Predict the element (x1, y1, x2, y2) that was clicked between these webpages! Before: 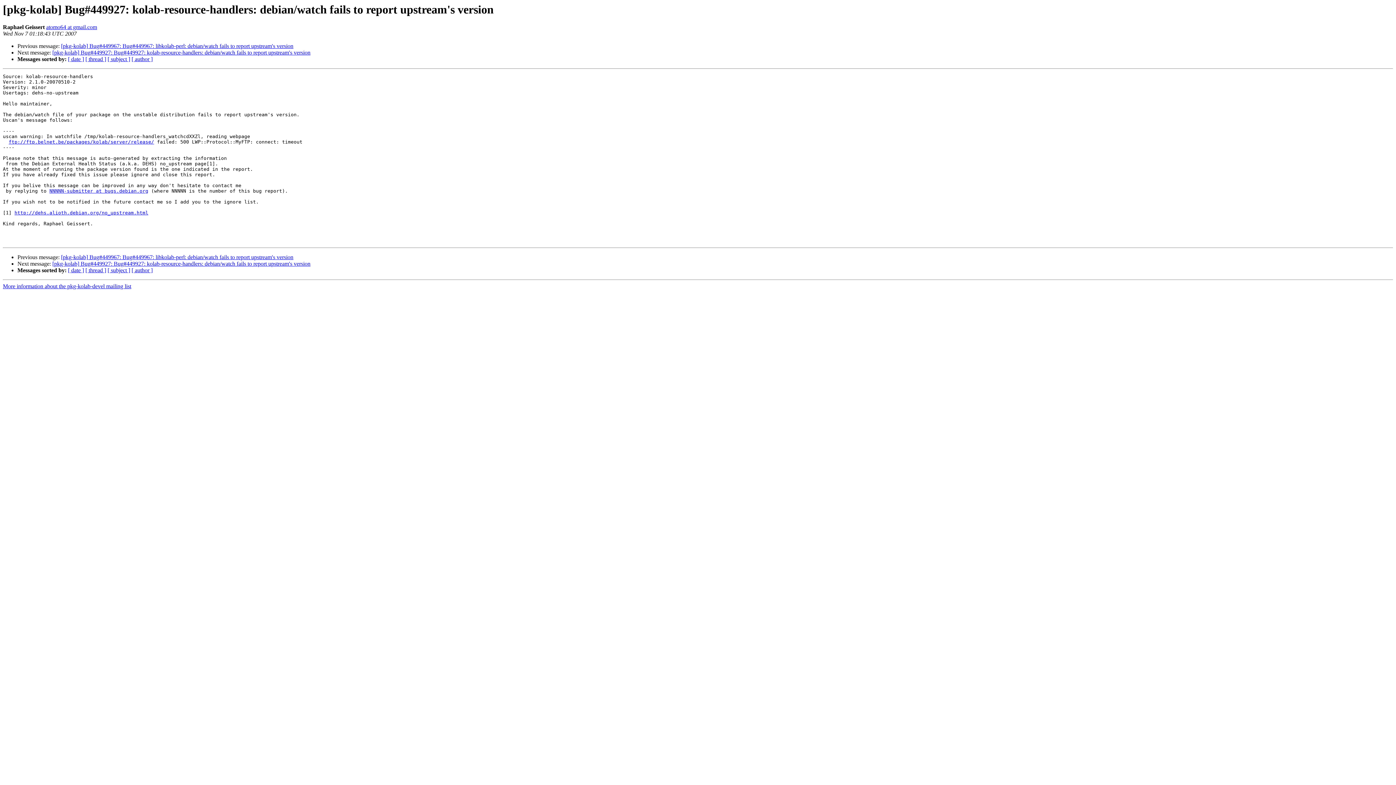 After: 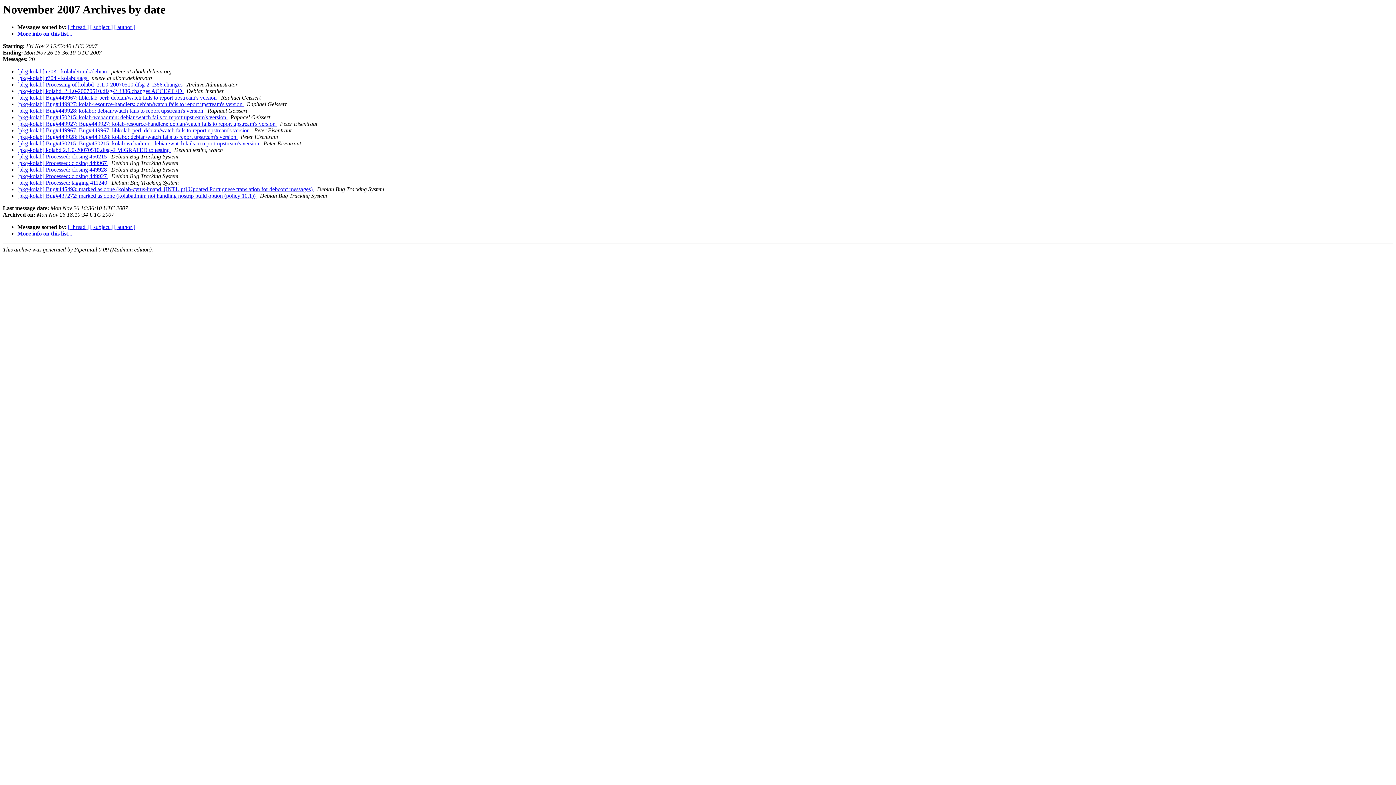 Action: label: [ date ] bbox: (68, 56, 84, 62)